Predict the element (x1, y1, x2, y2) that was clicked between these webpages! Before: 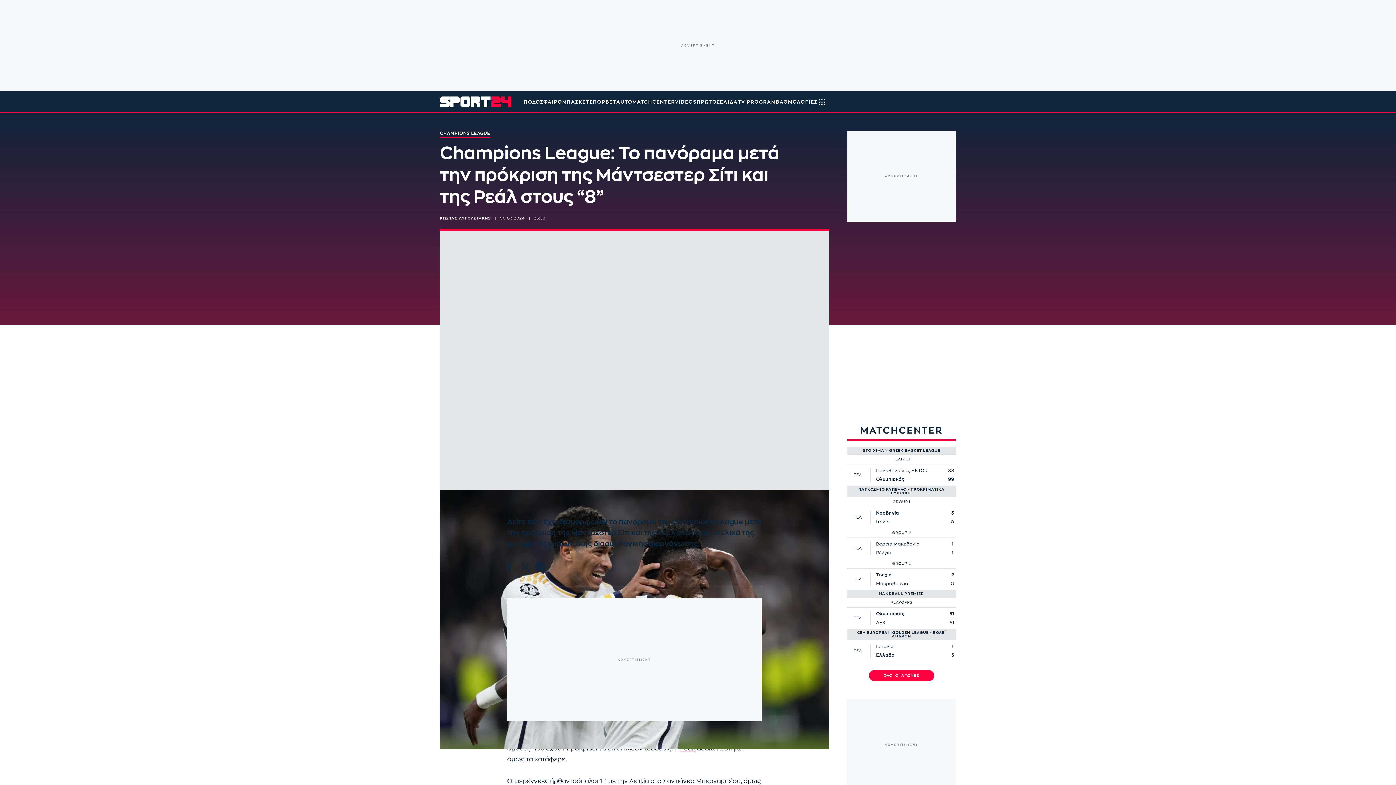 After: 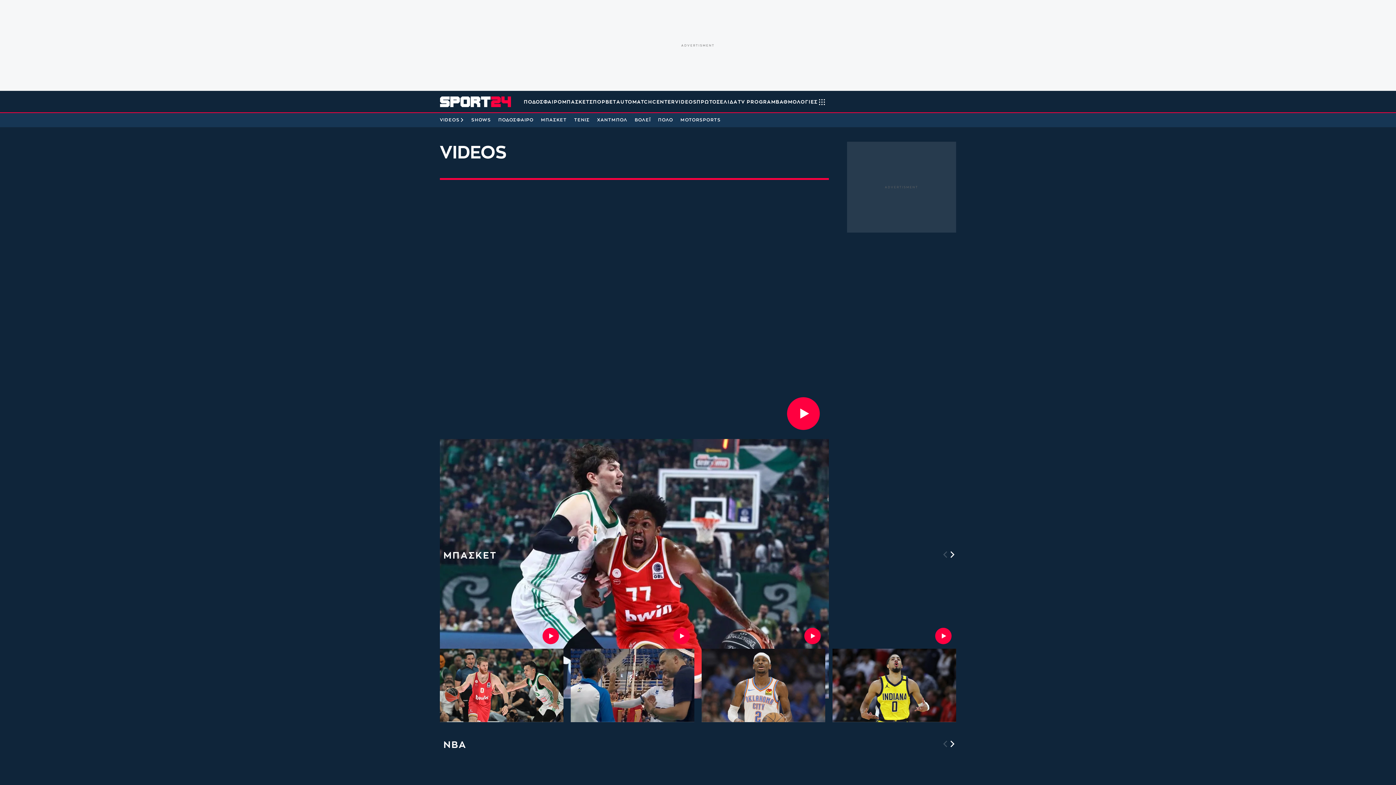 Action: label: VIDEOS bbox: (675, 90, 696, 112)